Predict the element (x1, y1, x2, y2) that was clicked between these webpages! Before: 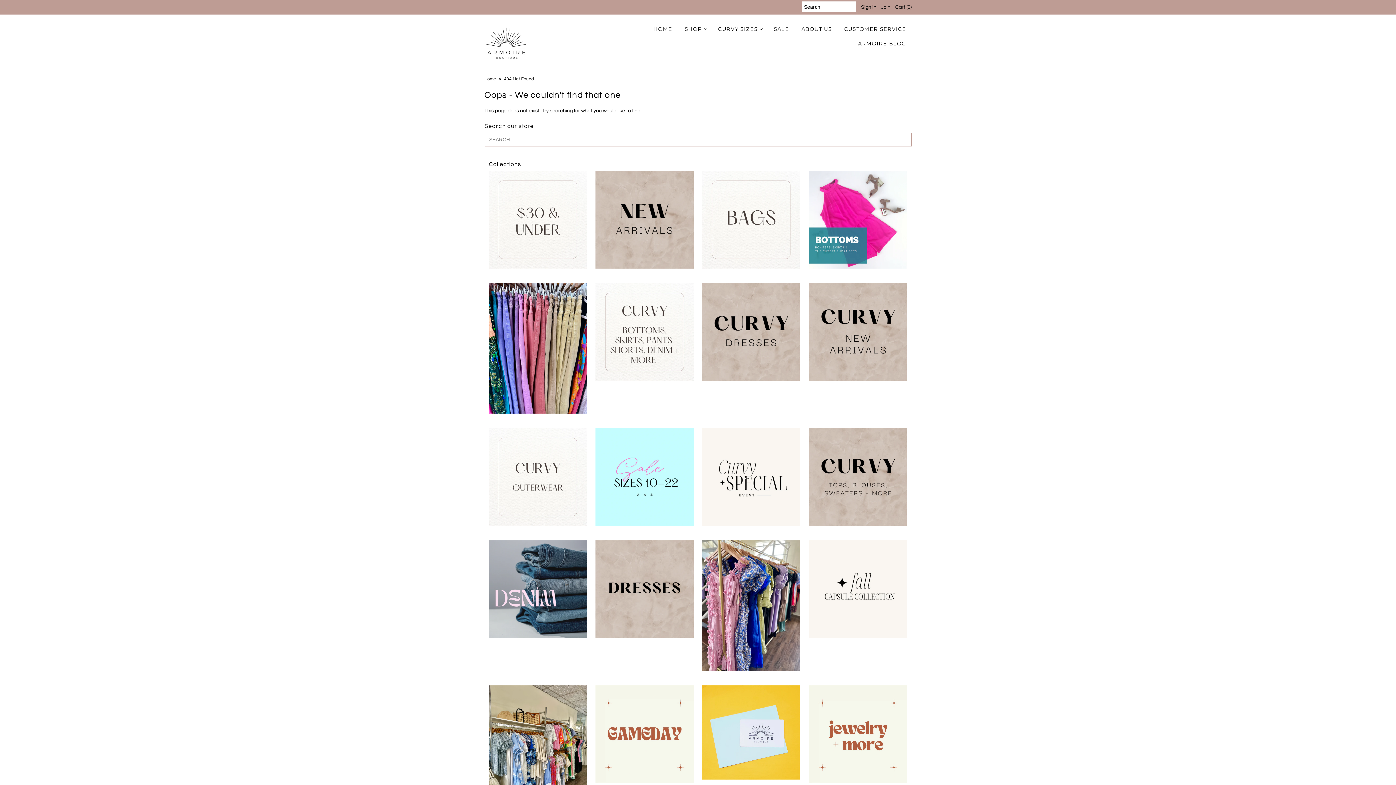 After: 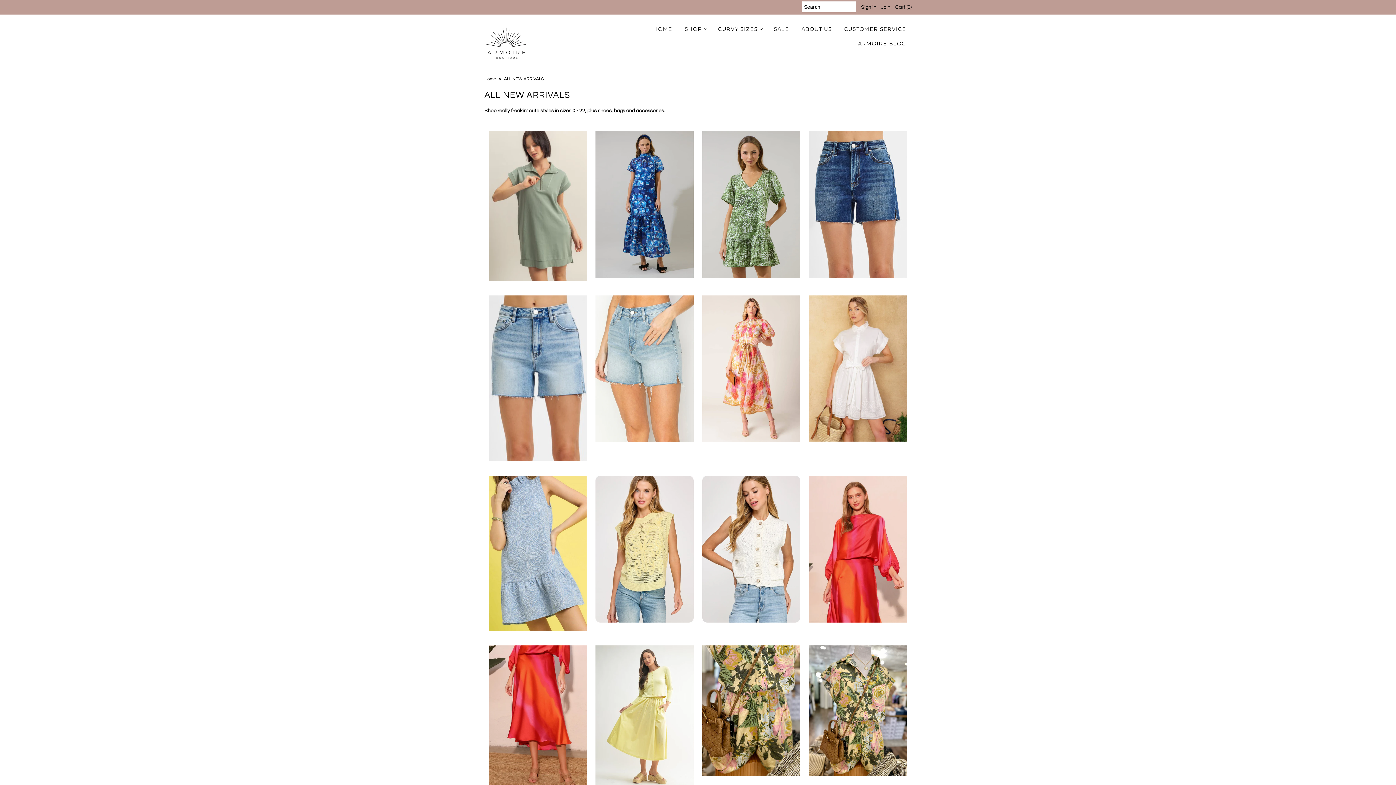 Action: bbox: (595, 170, 693, 268)